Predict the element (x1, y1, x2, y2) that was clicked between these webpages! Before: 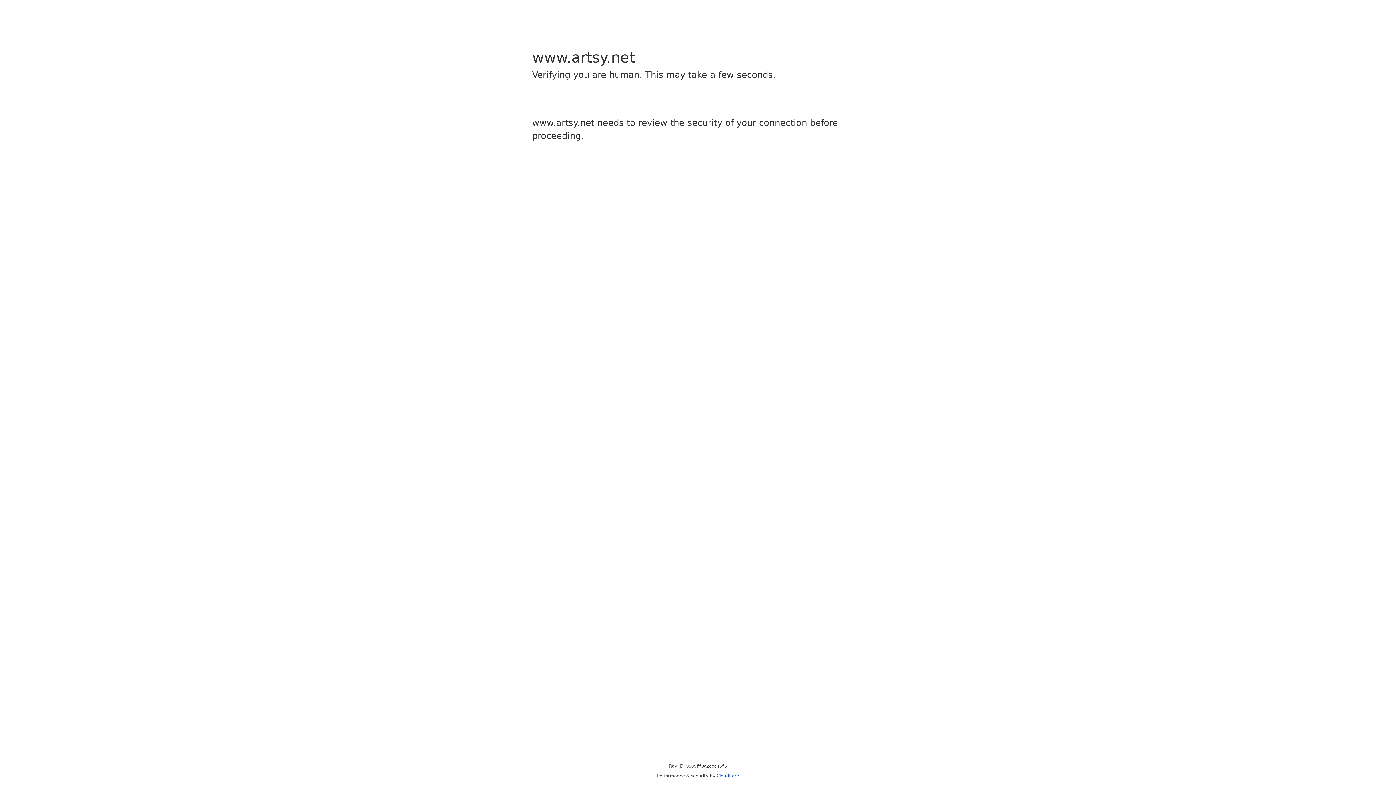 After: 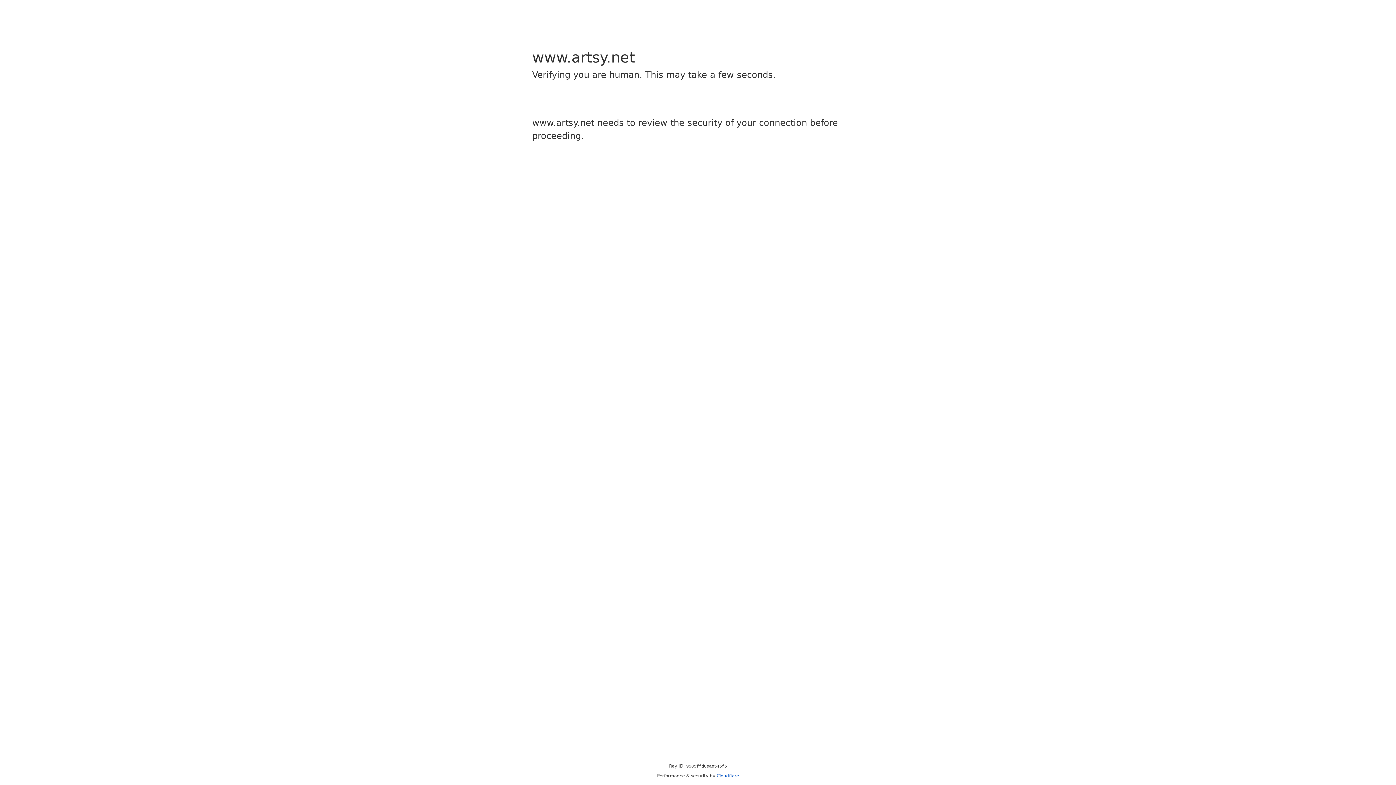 Action: label: Cloudflare bbox: (716, 773, 739, 778)